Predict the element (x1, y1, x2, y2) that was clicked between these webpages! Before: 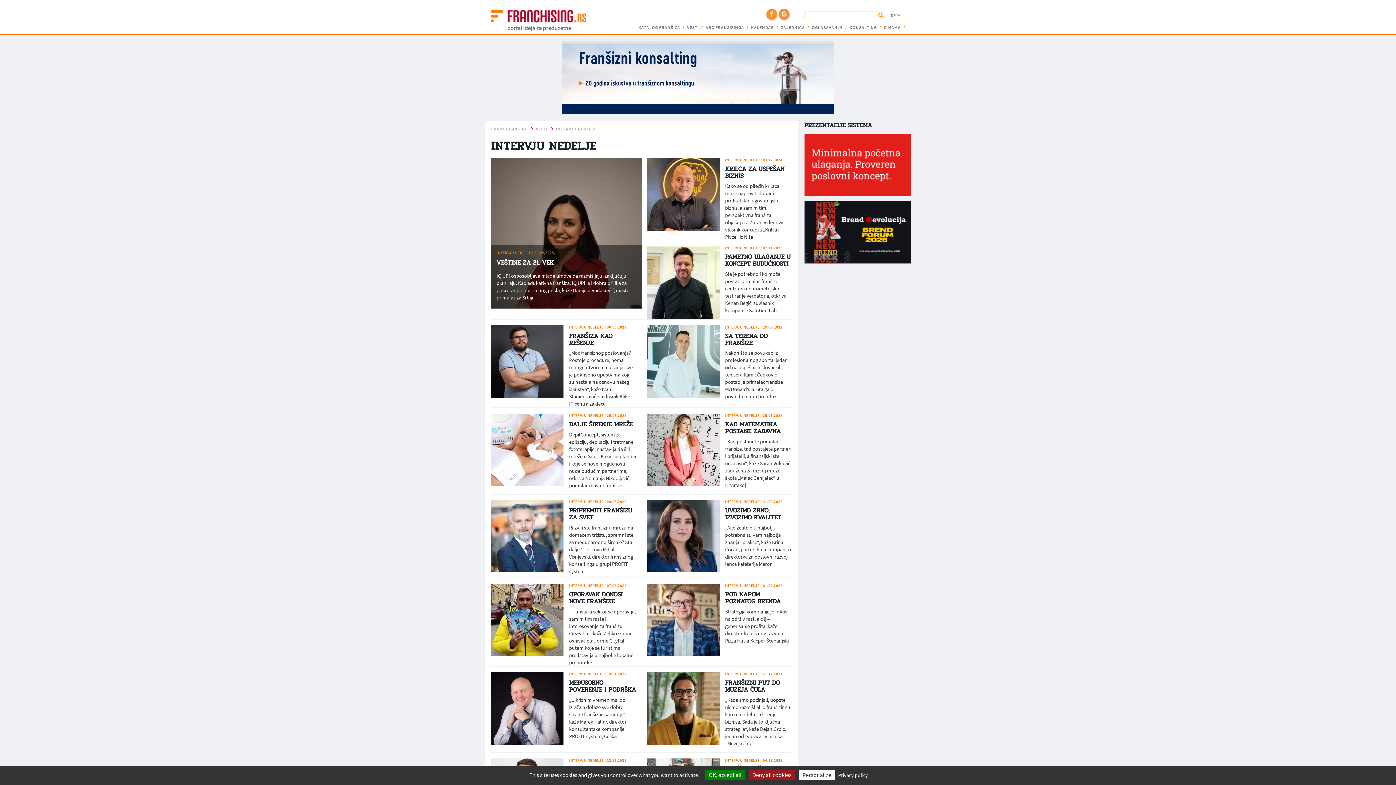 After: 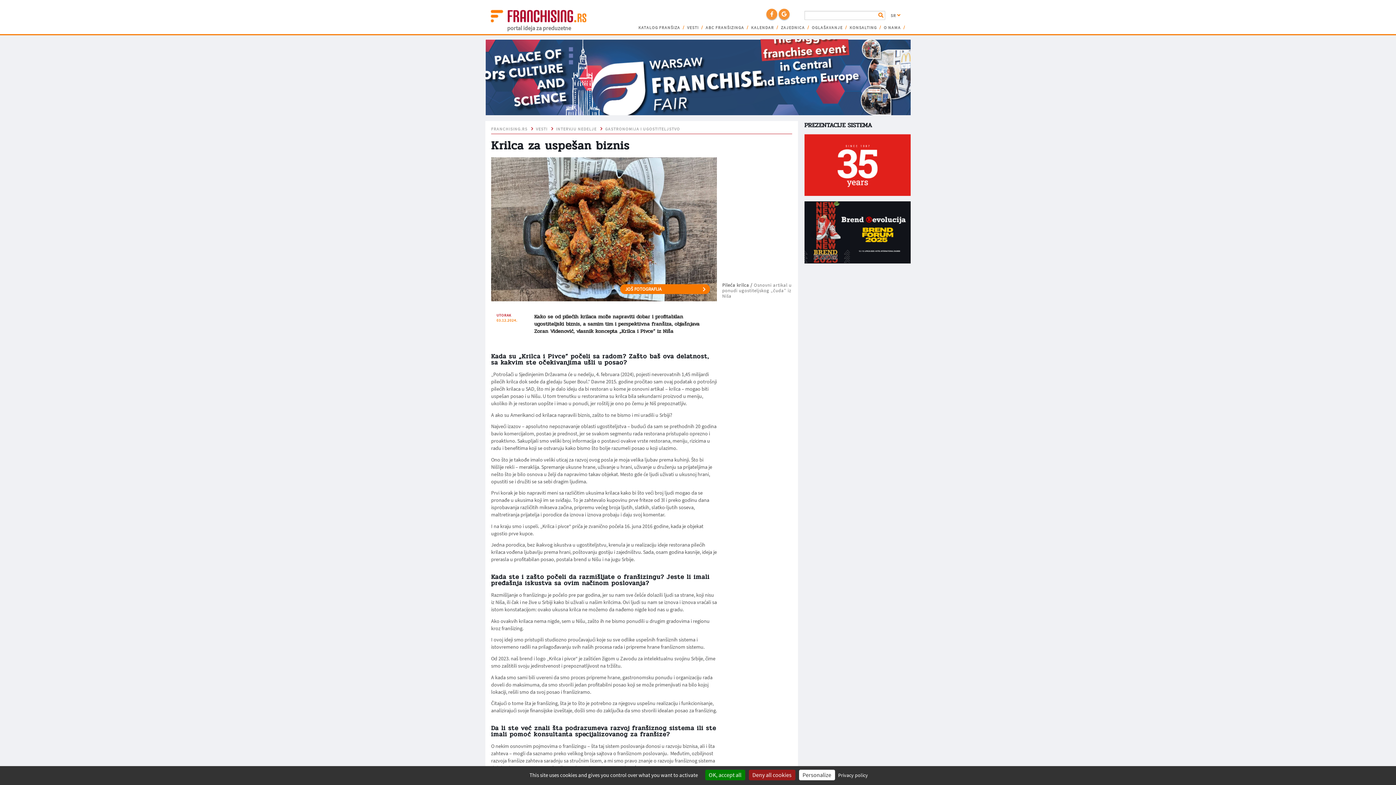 Action: label: INTERVJU NEDELJE | 03.12.2024.
KRILCA ZA USPEŠAN BIZNIS

Kako se od pilećih krilaca može napraviti dobar i profitabilan ugostiteljski biznis, a samim tim i perspektivna franšiza, objašnjava Zoran Videnović, vlasnik koncepta „Krilca i Pivce“ iz Niša bbox: (647, 158, 792, 240)